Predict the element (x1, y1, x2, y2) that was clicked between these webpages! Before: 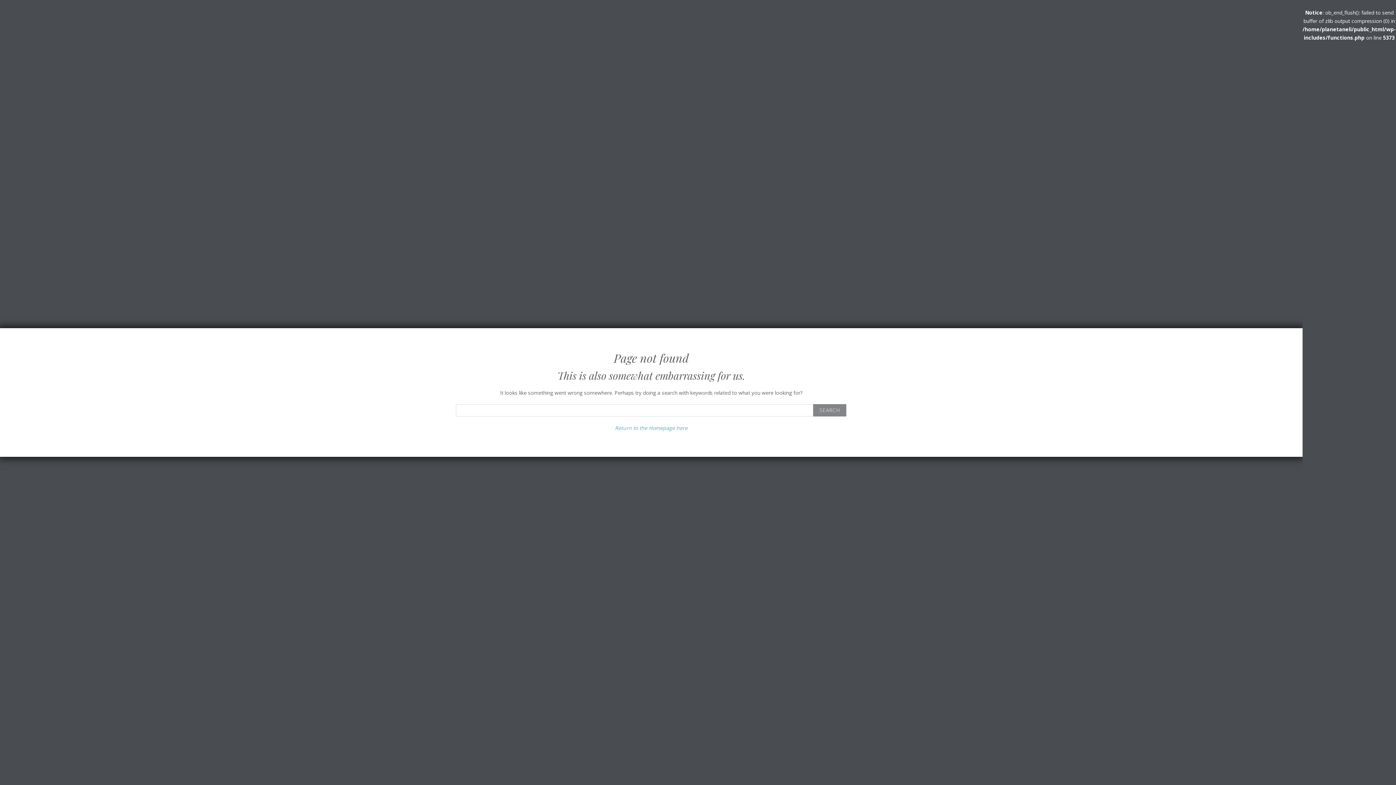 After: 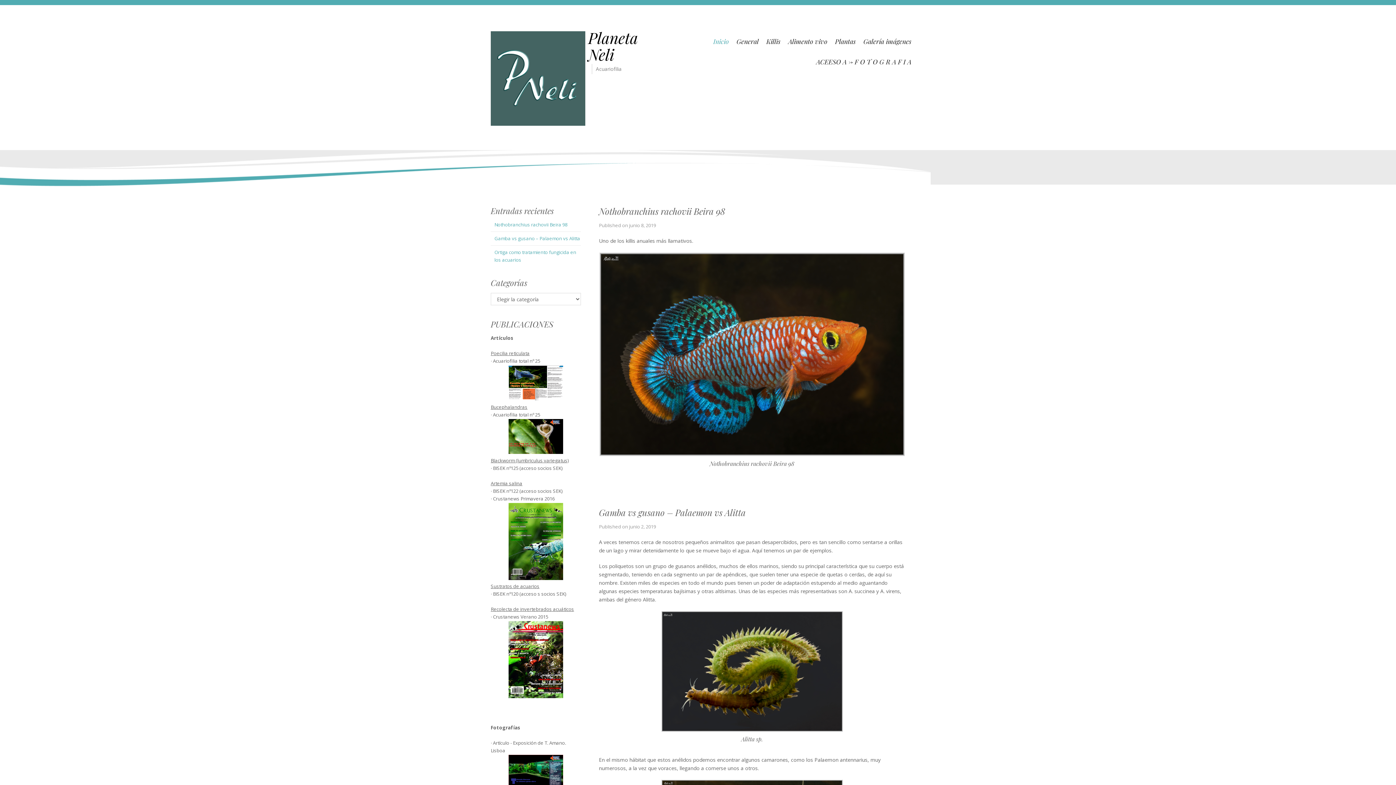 Action: bbox: (615, 424, 687, 431) label: Return to the Homepage here